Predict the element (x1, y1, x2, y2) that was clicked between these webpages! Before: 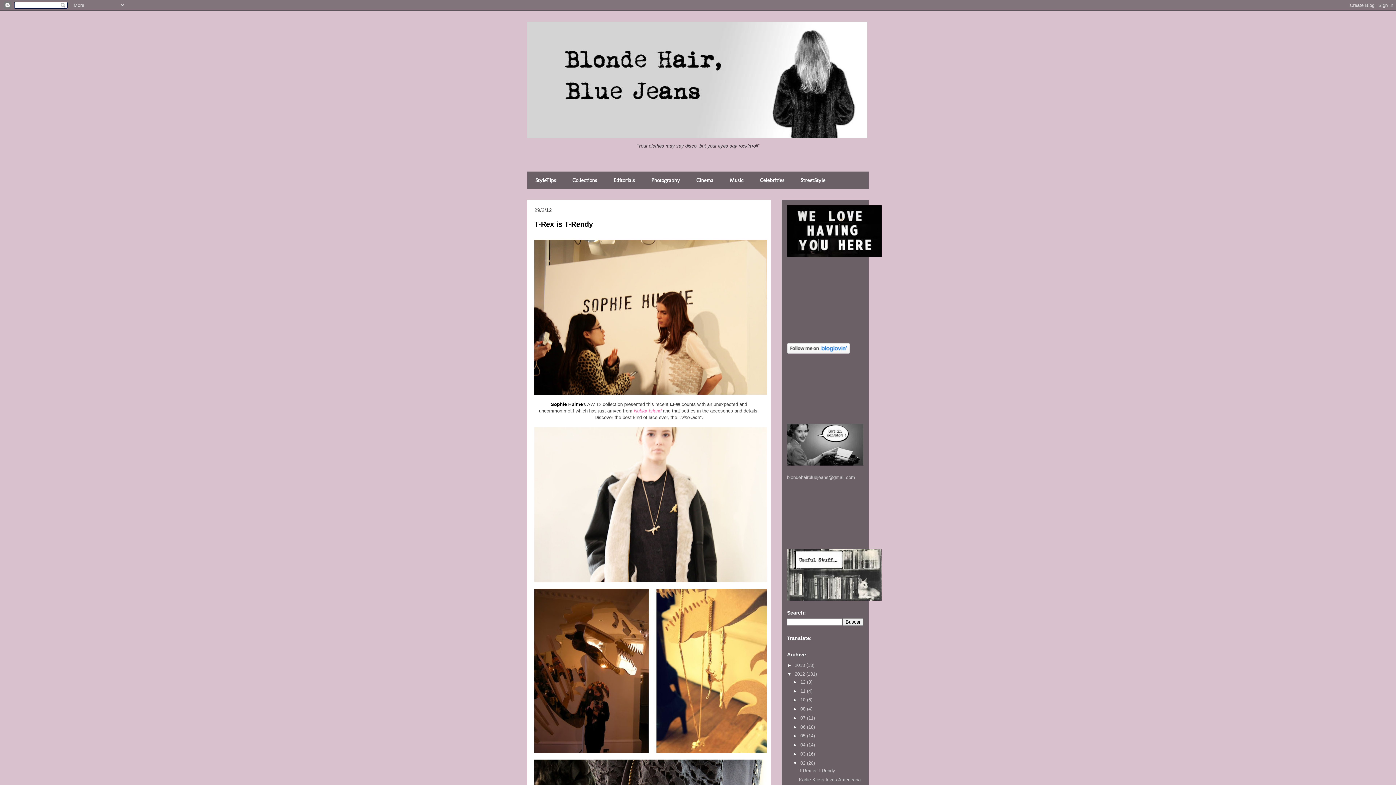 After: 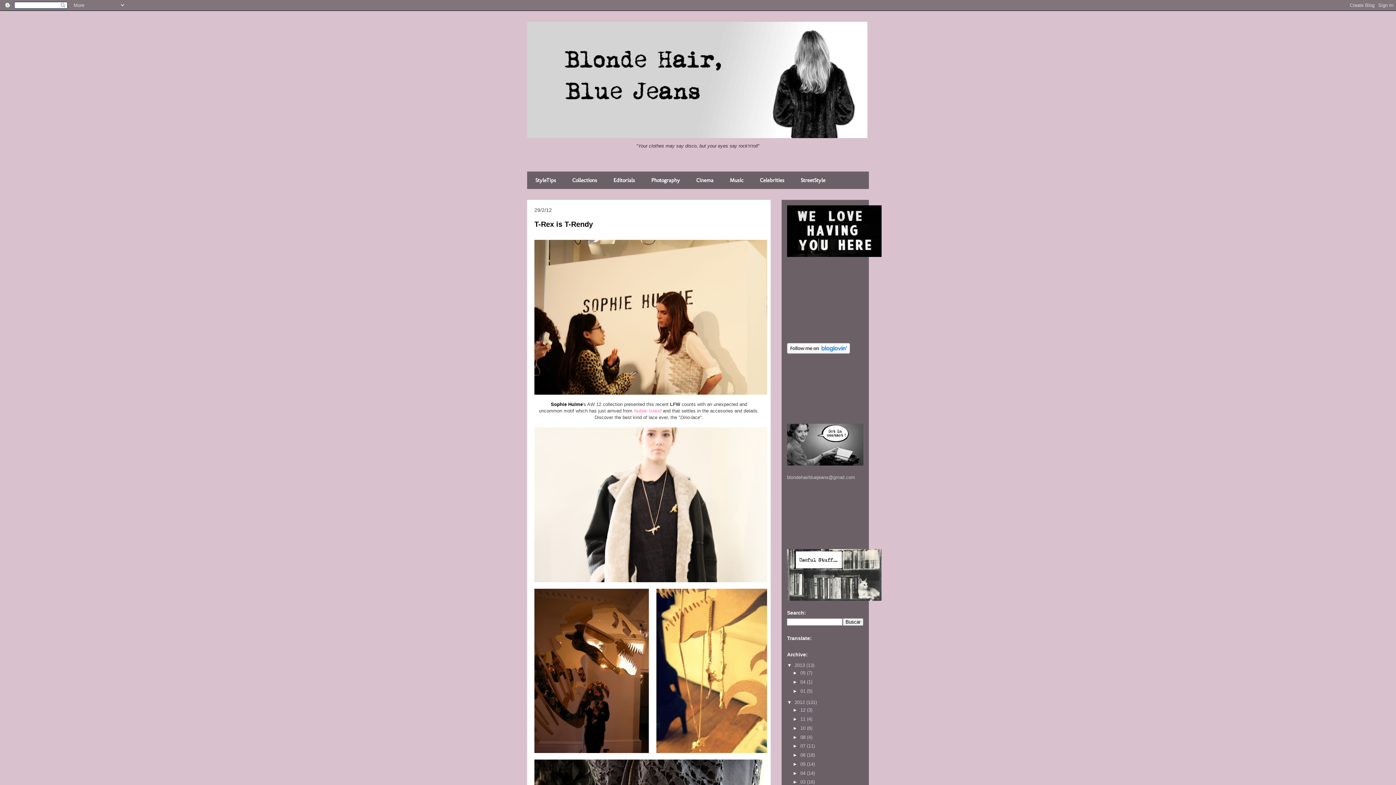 Action: label: ►   bbox: (787, 662, 794, 668)